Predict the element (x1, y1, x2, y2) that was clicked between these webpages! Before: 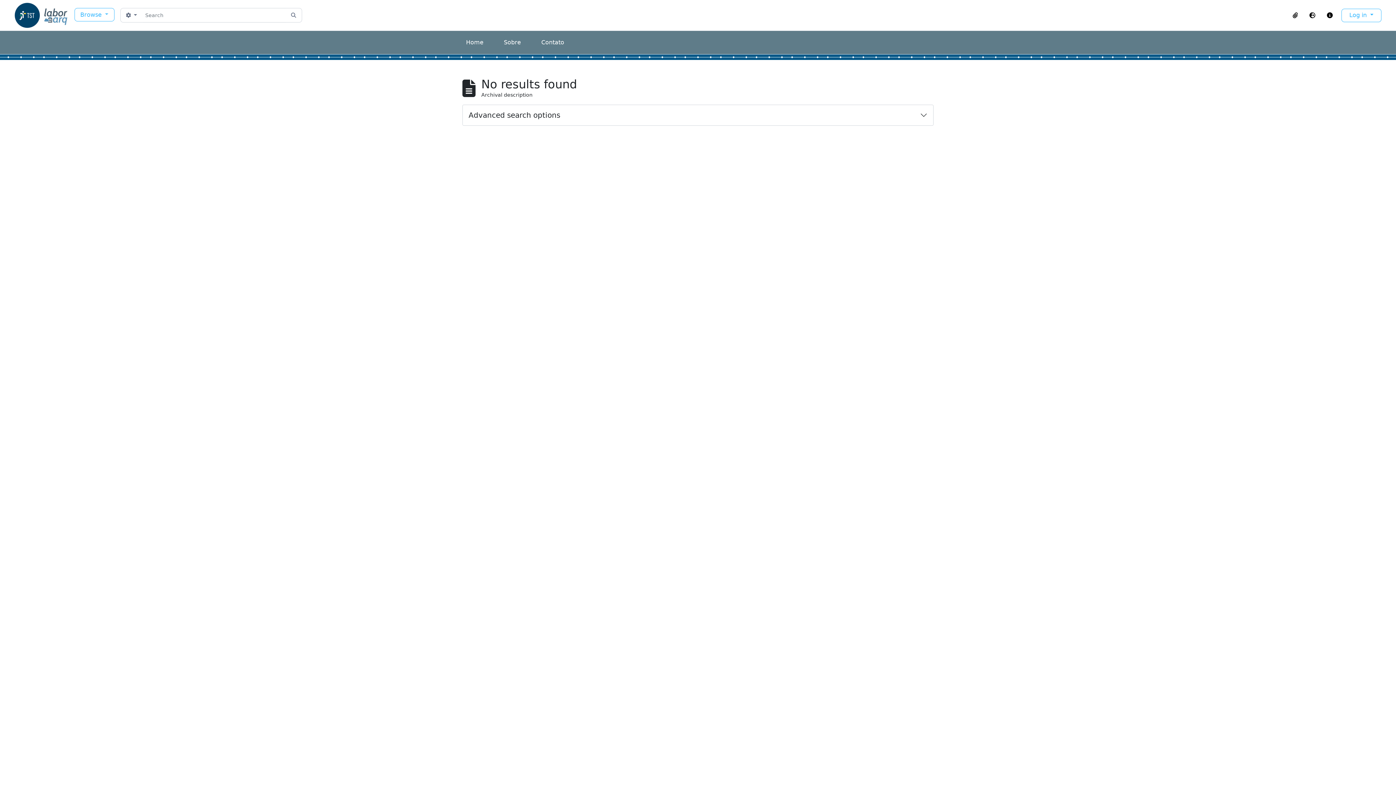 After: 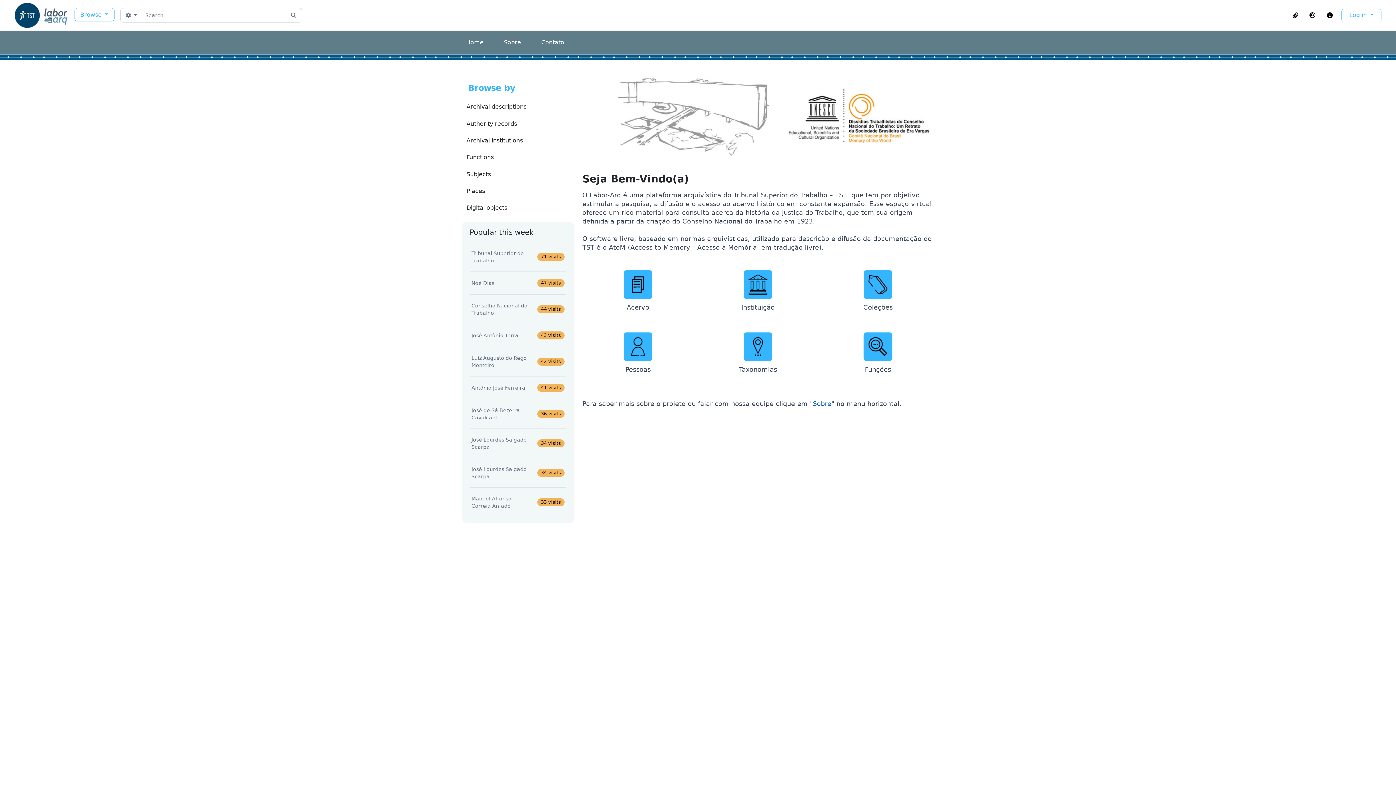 Action: label: Home bbox: (466, 38, 483, 45)